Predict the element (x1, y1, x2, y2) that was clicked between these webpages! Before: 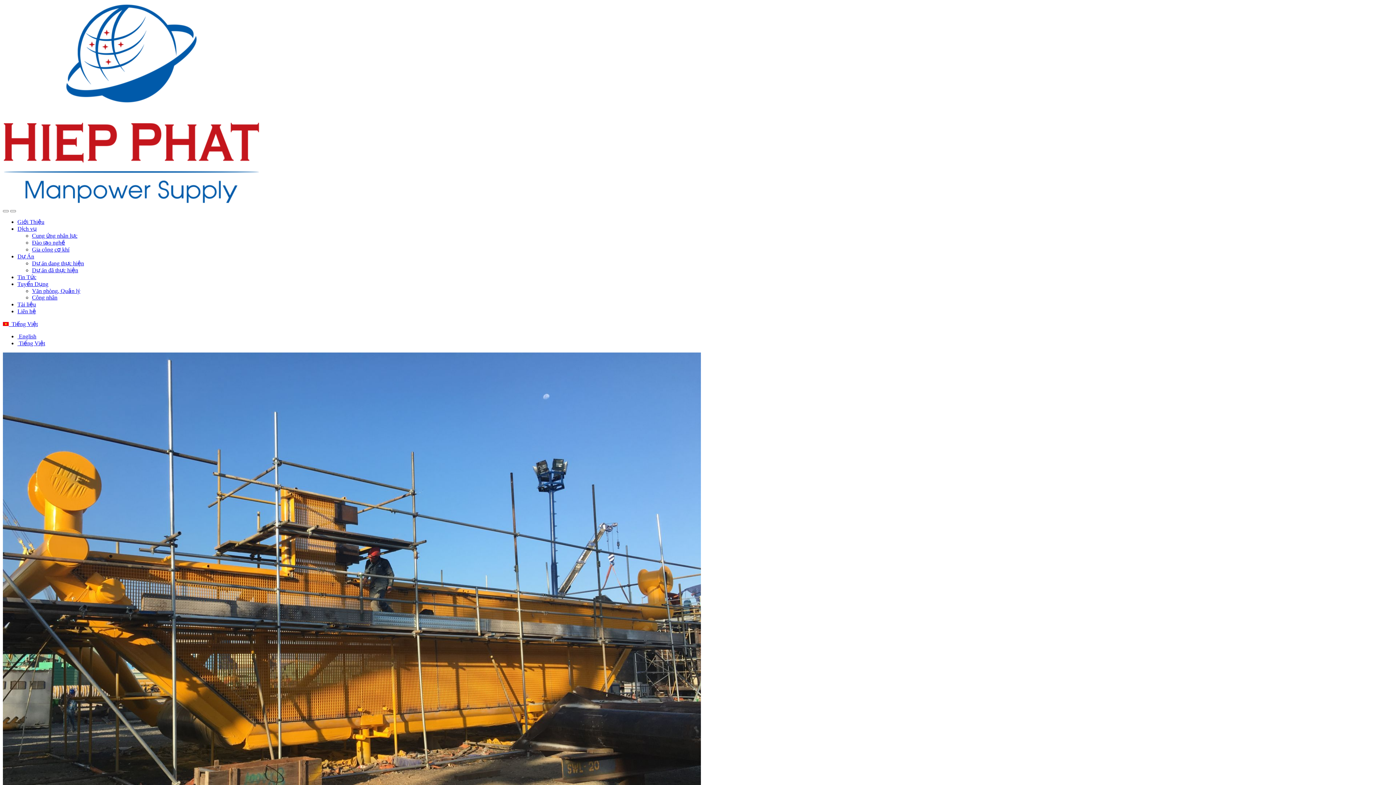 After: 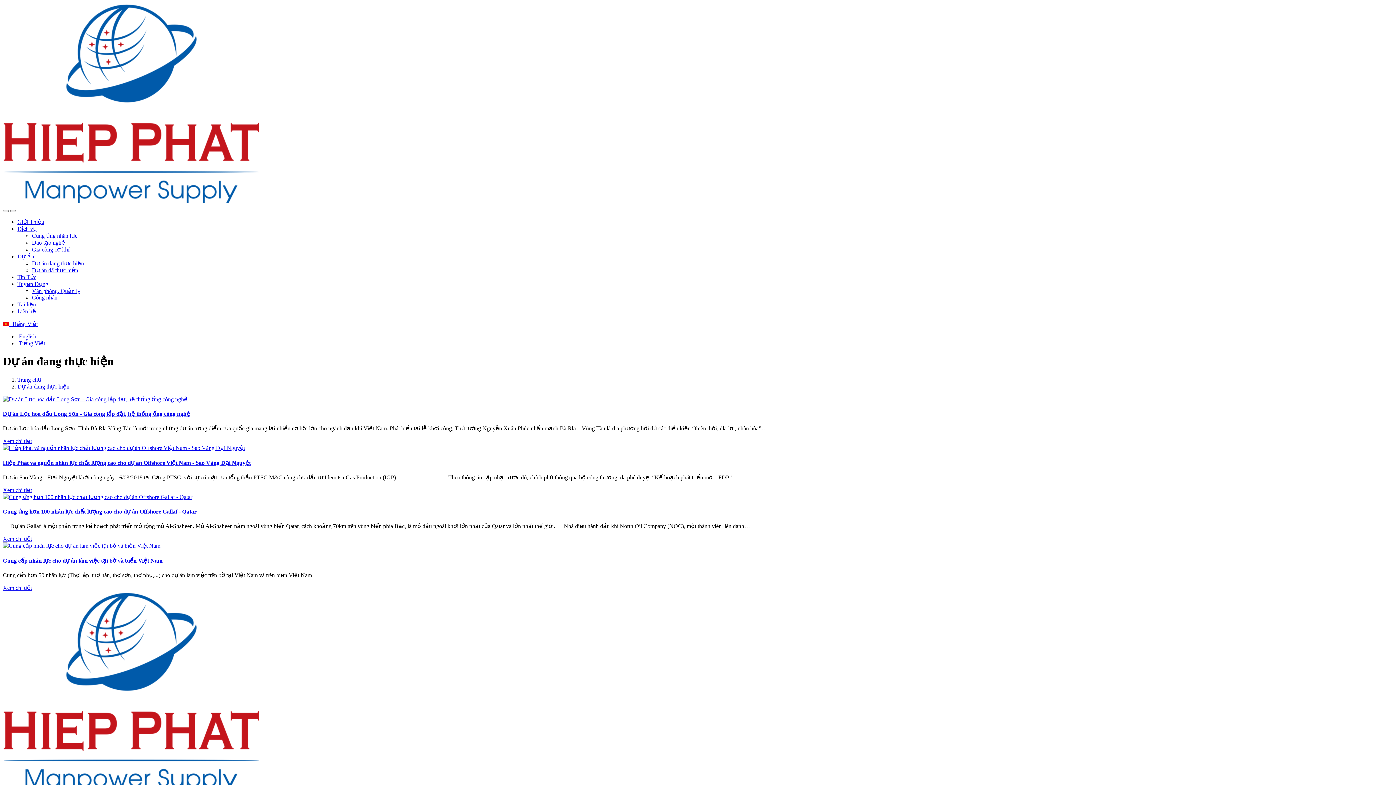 Action: bbox: (32, 260, 84, 266) label: Dự án đang thực hiện